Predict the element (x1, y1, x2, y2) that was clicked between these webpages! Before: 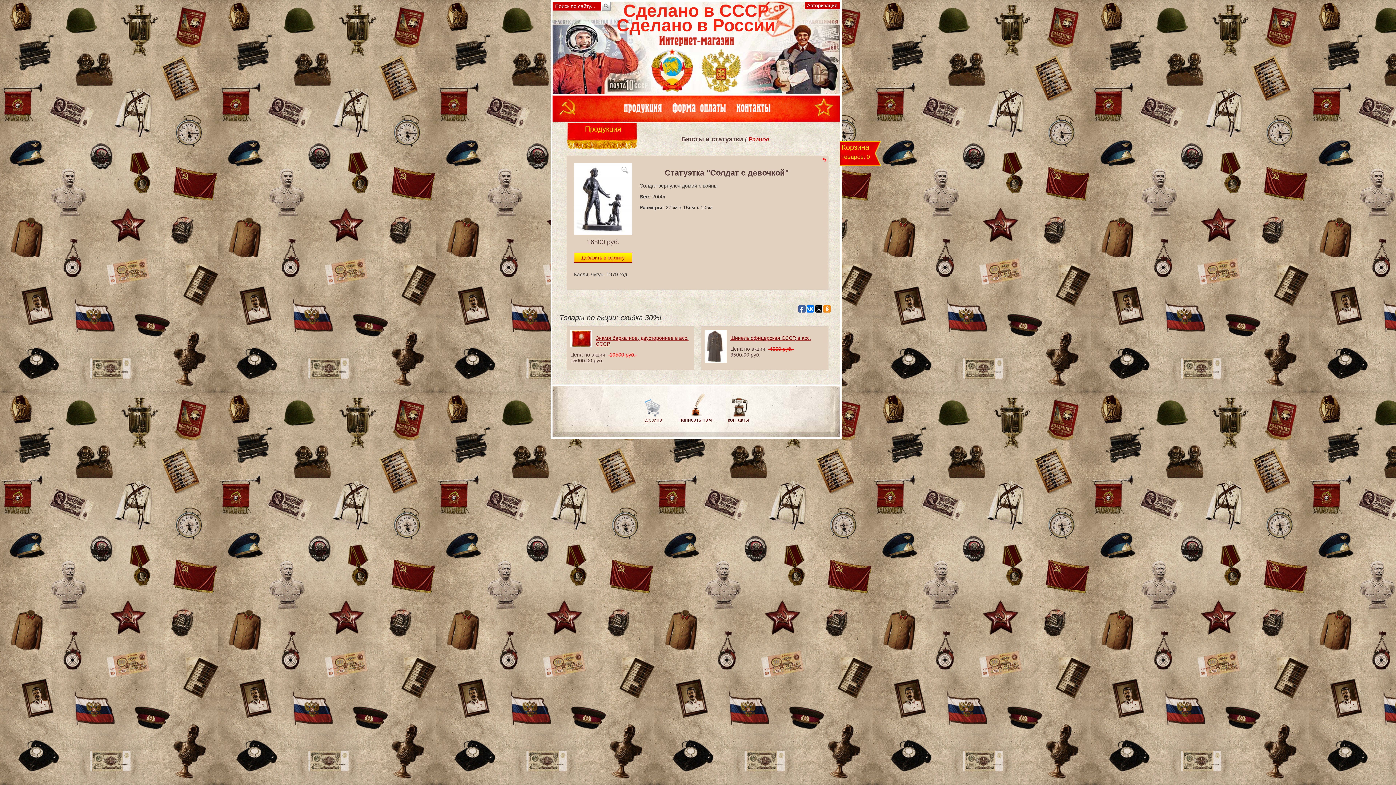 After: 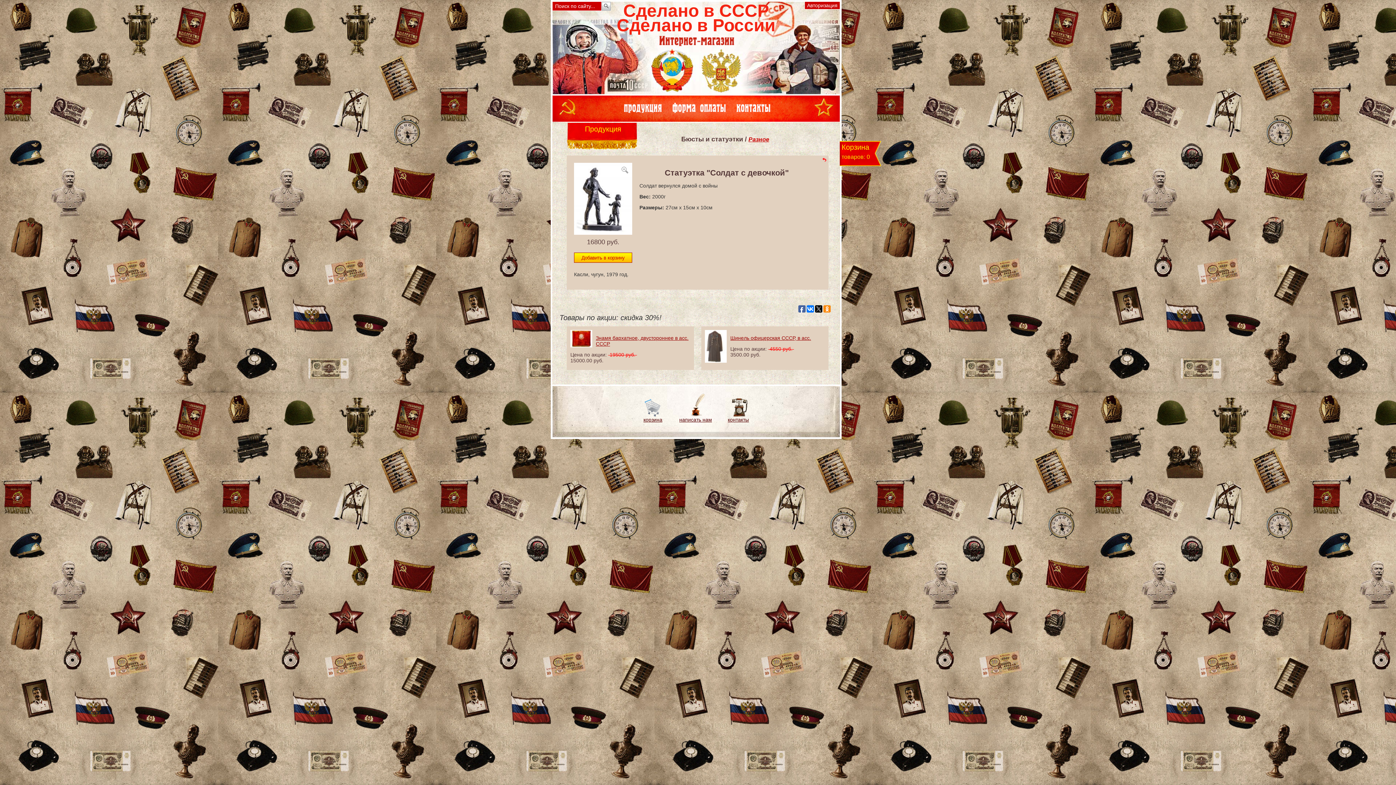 Action: bbox: (815, 305, 822, 312)